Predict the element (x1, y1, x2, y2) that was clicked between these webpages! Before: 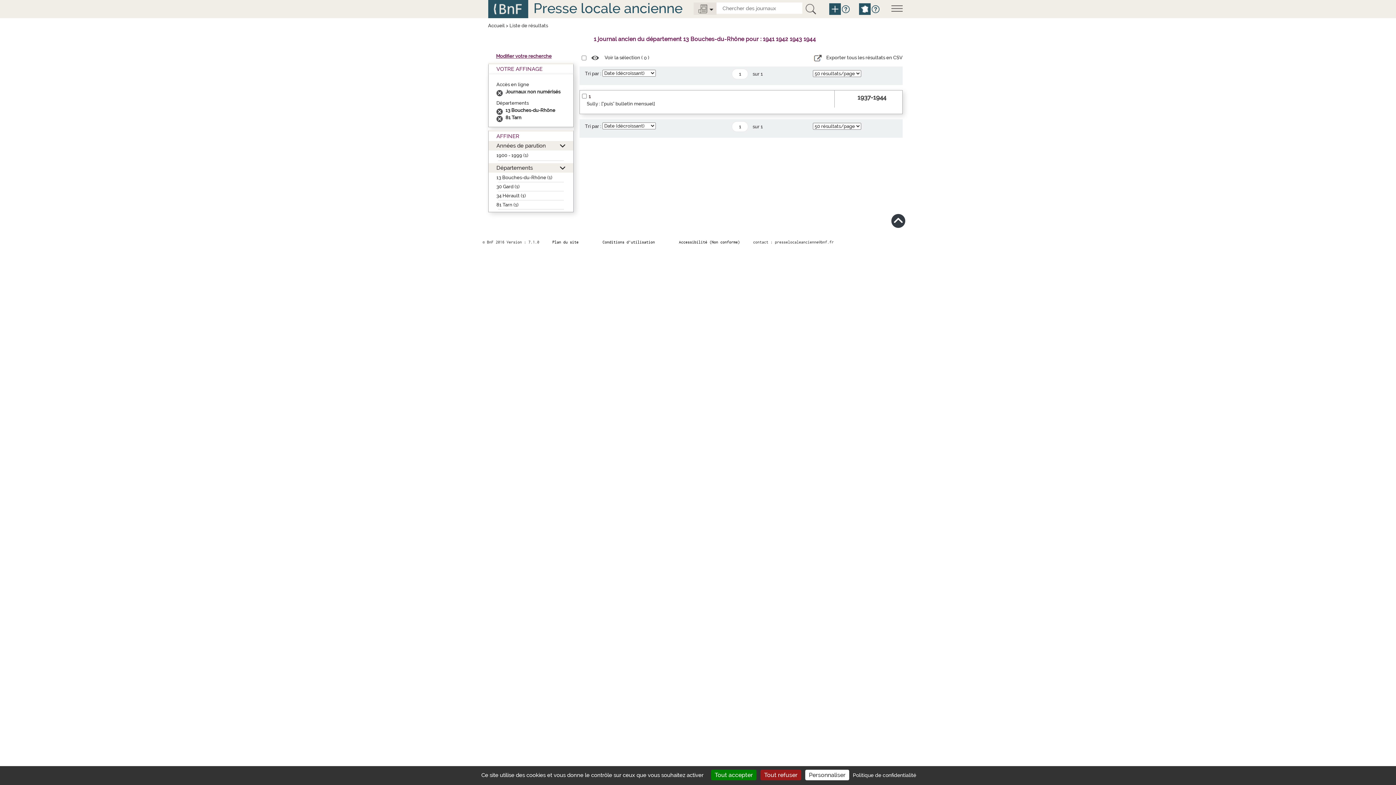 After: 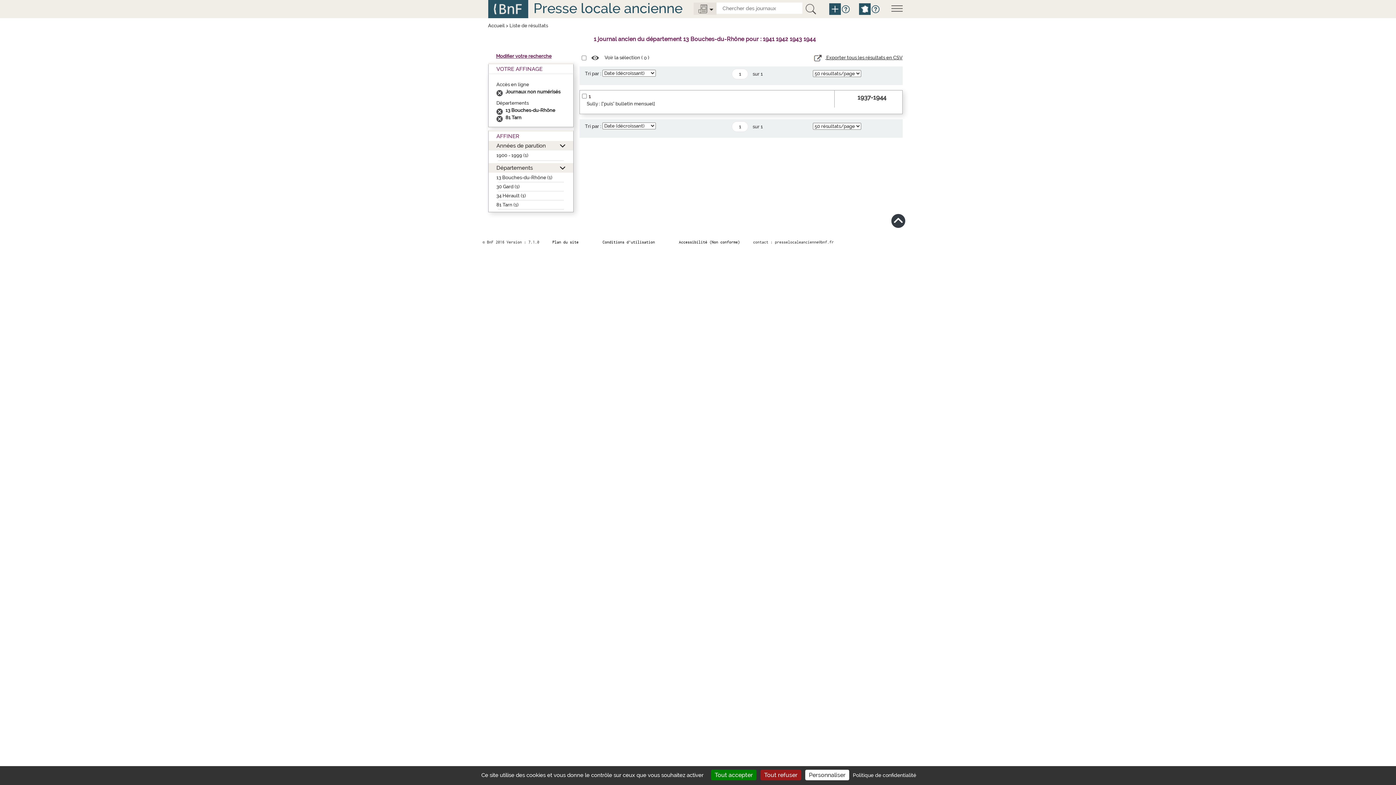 Action: bbox: (813, 54, 902, 60) label:  Exporter tous les résultats en CSV